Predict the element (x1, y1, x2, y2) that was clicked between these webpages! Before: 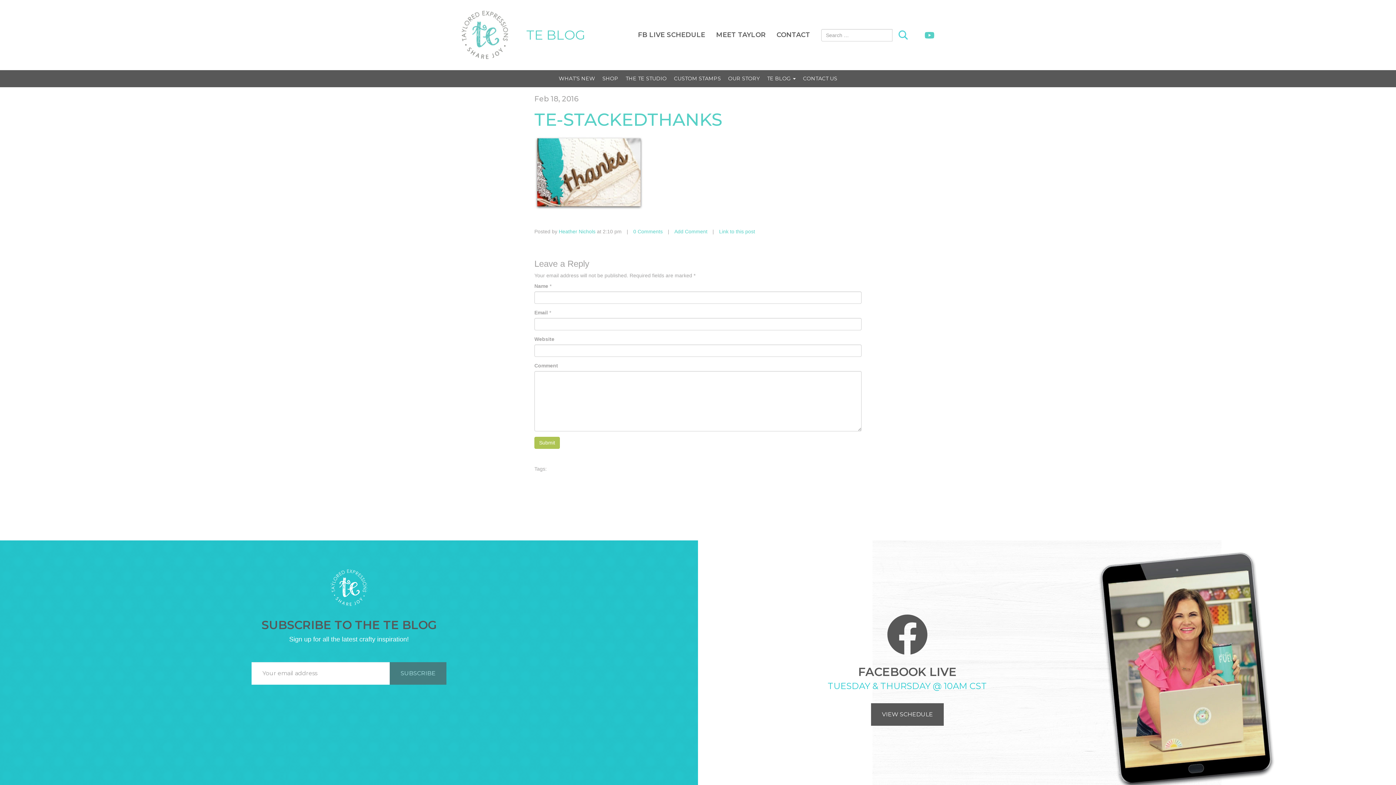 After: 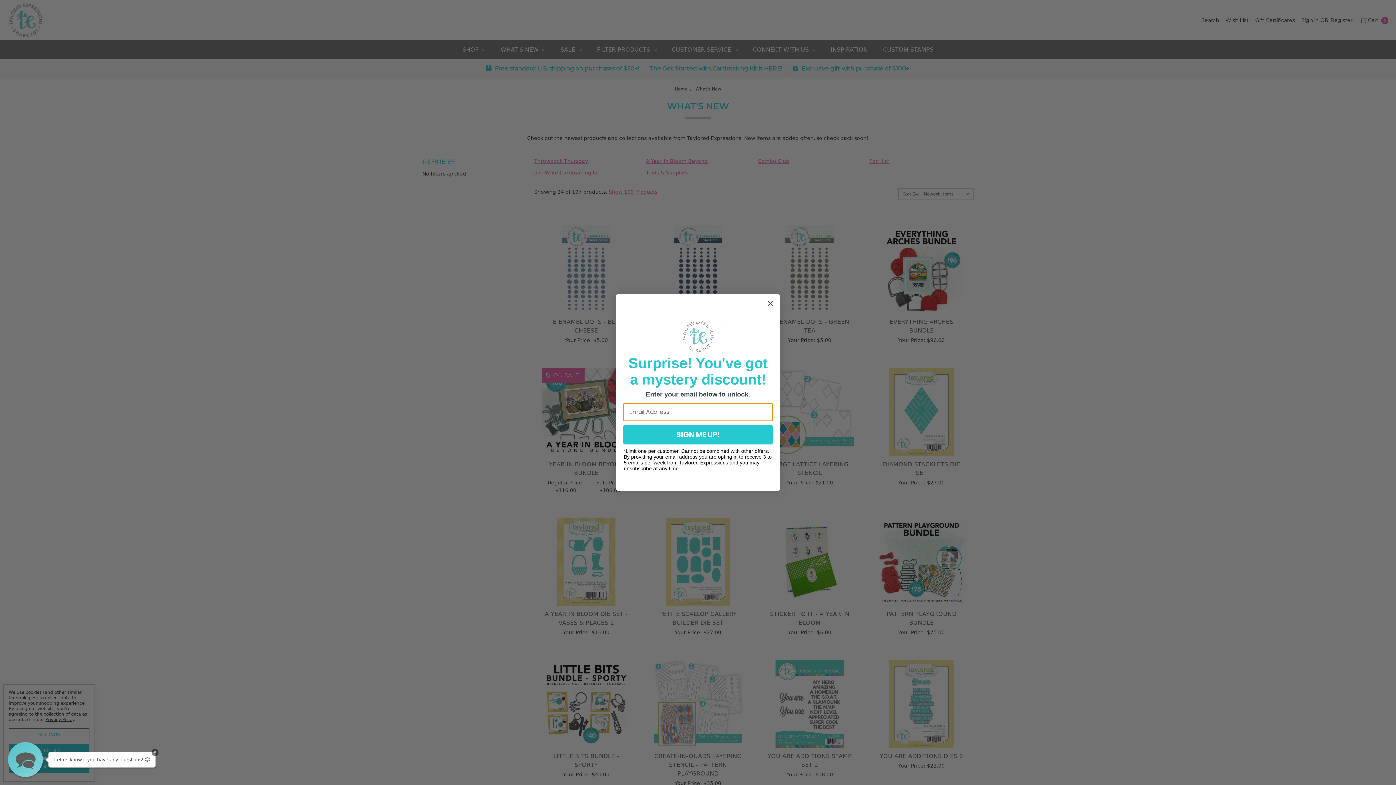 Action: bbox: (555, 70, 598, 87) label: WHAT’S NEW